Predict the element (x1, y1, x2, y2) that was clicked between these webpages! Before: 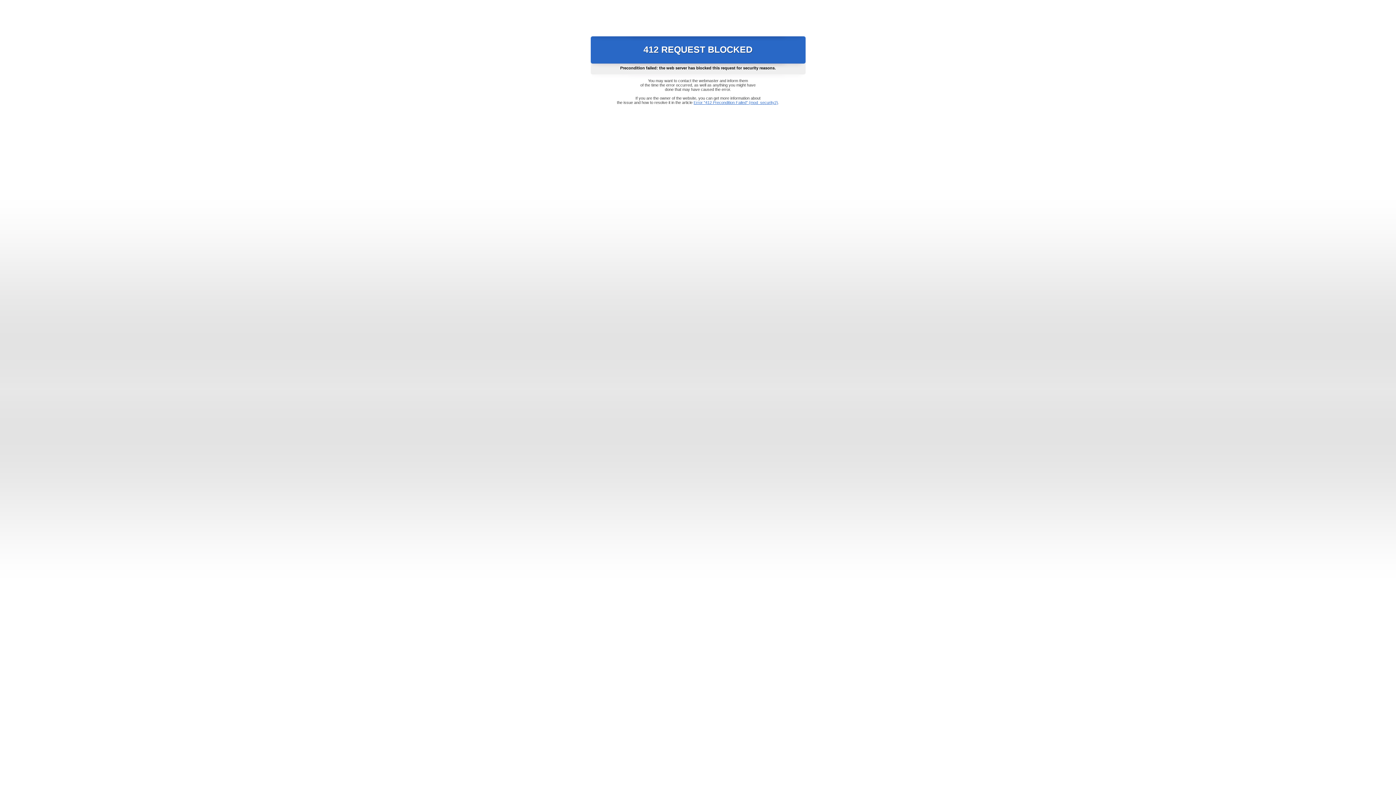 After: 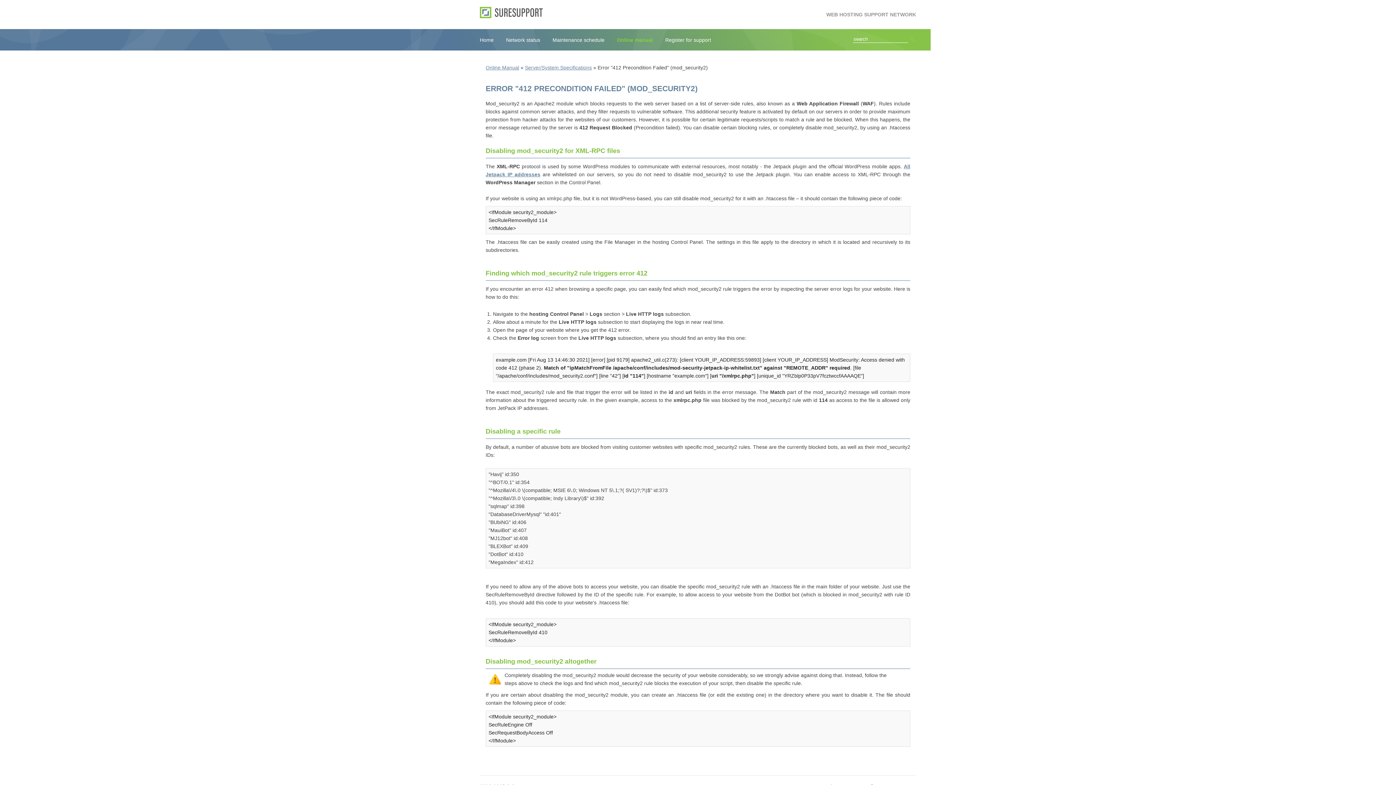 Action: label: Error "412 Precondition Failed" (mod_security2) bbox: (693, 100, 778, 104)